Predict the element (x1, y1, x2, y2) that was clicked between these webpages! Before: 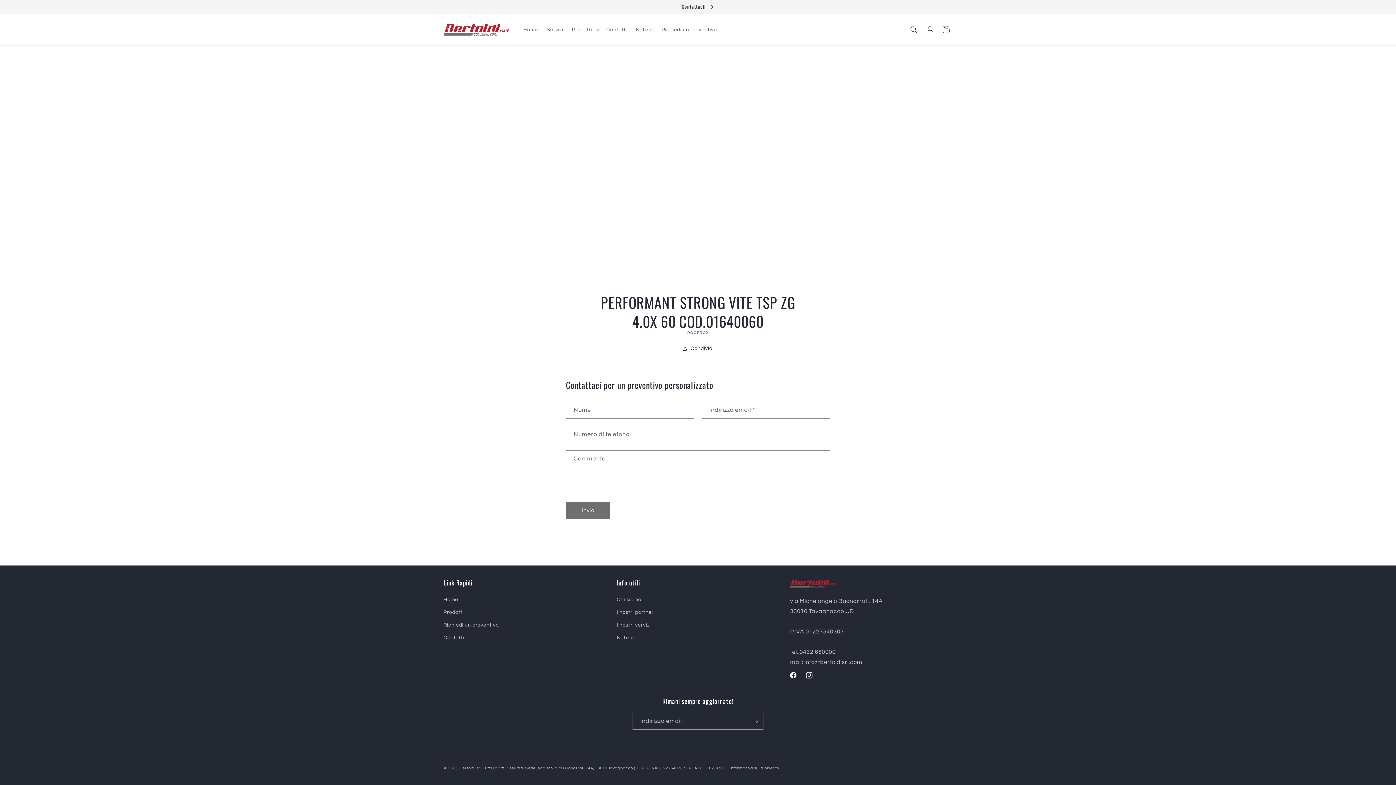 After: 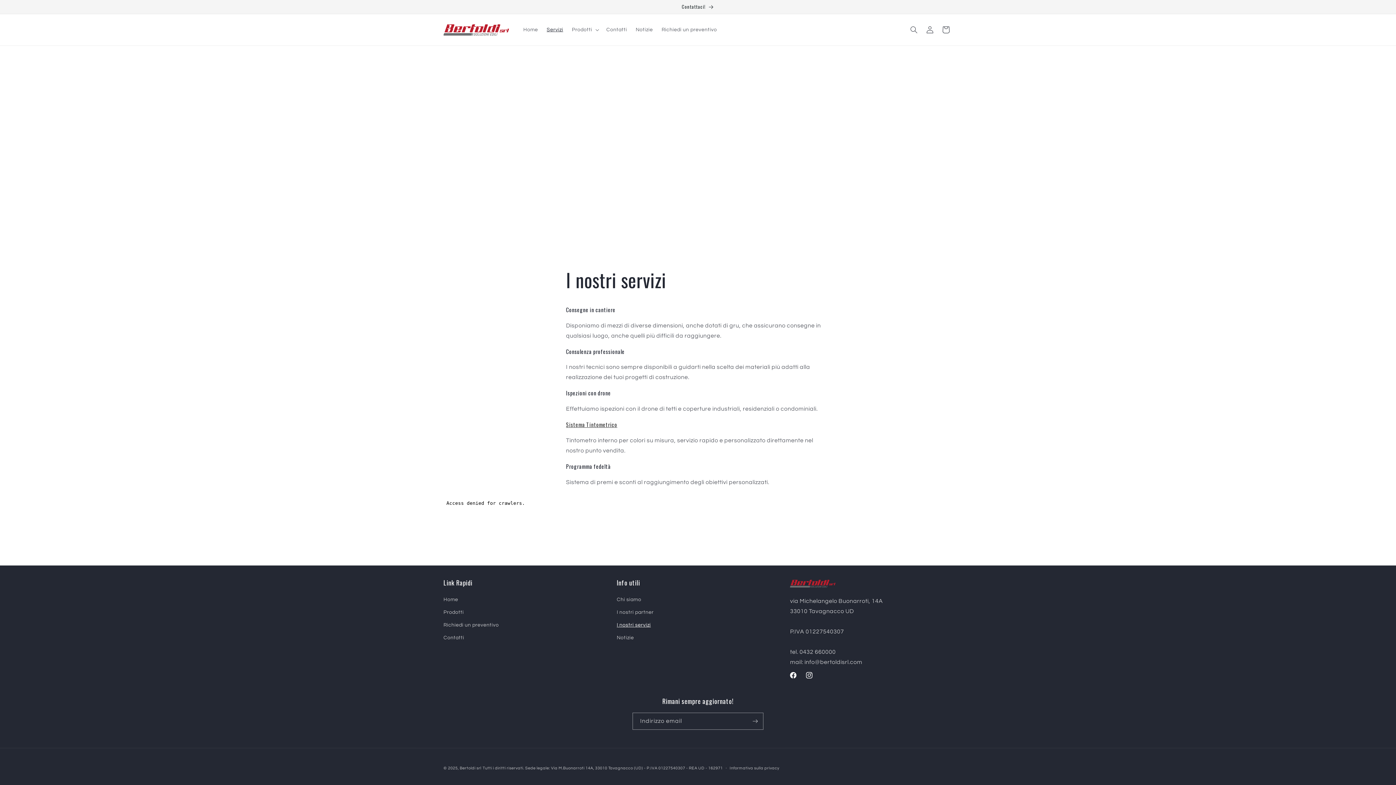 Action: label: Servizi bbox: (542, 22, 567, 37)